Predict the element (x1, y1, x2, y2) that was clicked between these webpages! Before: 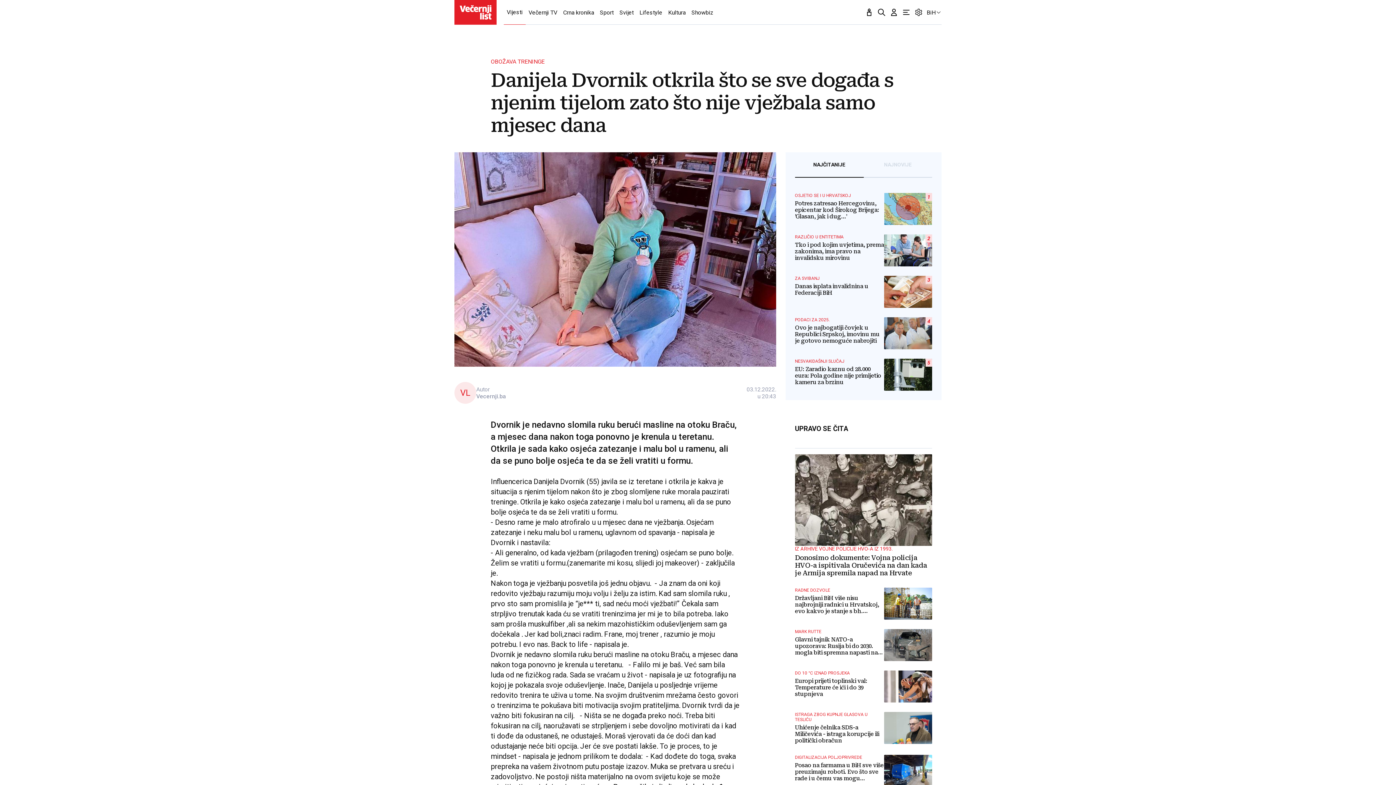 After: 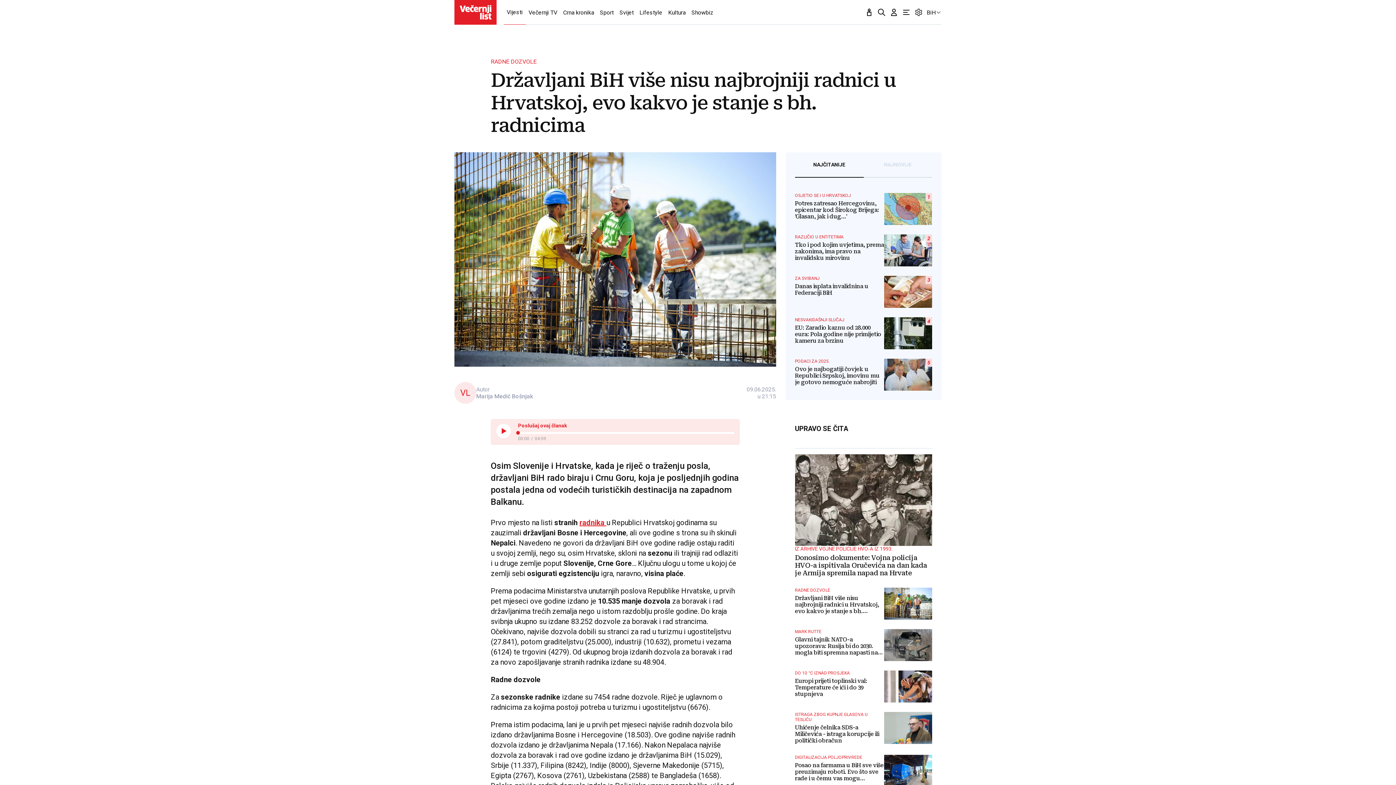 Action: bbox: (795, 587, 932, 619) label: RADNE DOZVOLE
Državljani BiH više nisu najbrojniji radnici u Hrvatskoj, evo kakvo je stanje s bh. radnicima